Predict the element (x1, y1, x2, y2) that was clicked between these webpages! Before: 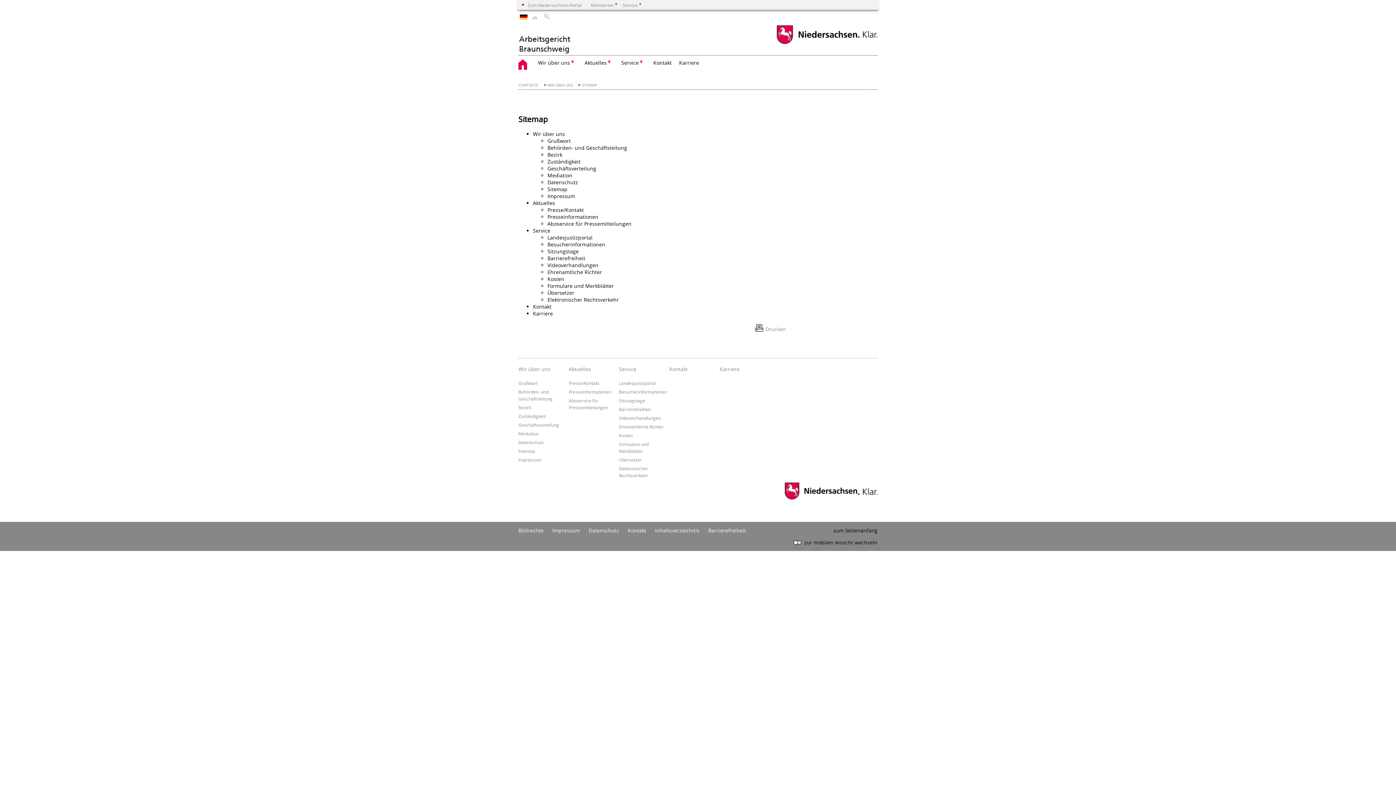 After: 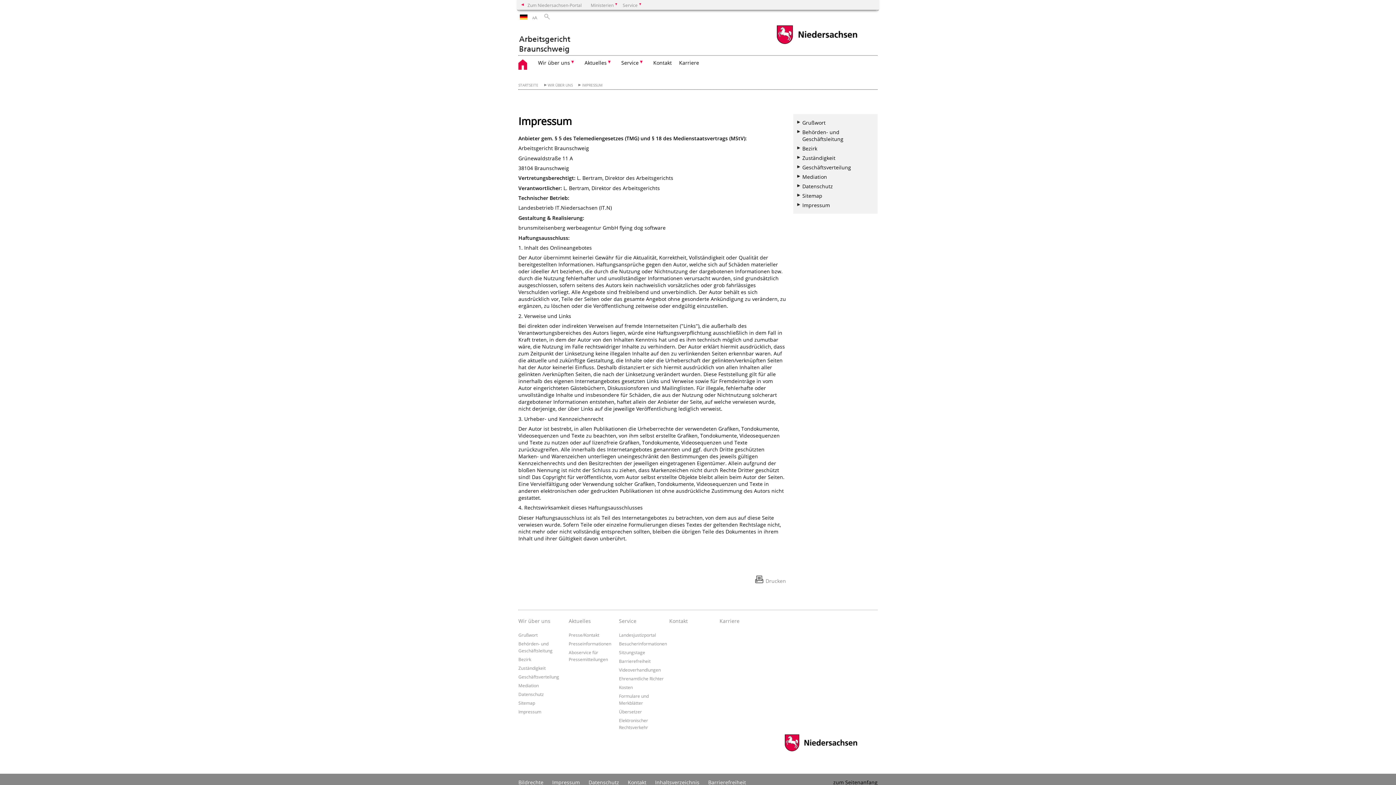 Action: bbox: (547, 192, 575, 199) label: Impressum